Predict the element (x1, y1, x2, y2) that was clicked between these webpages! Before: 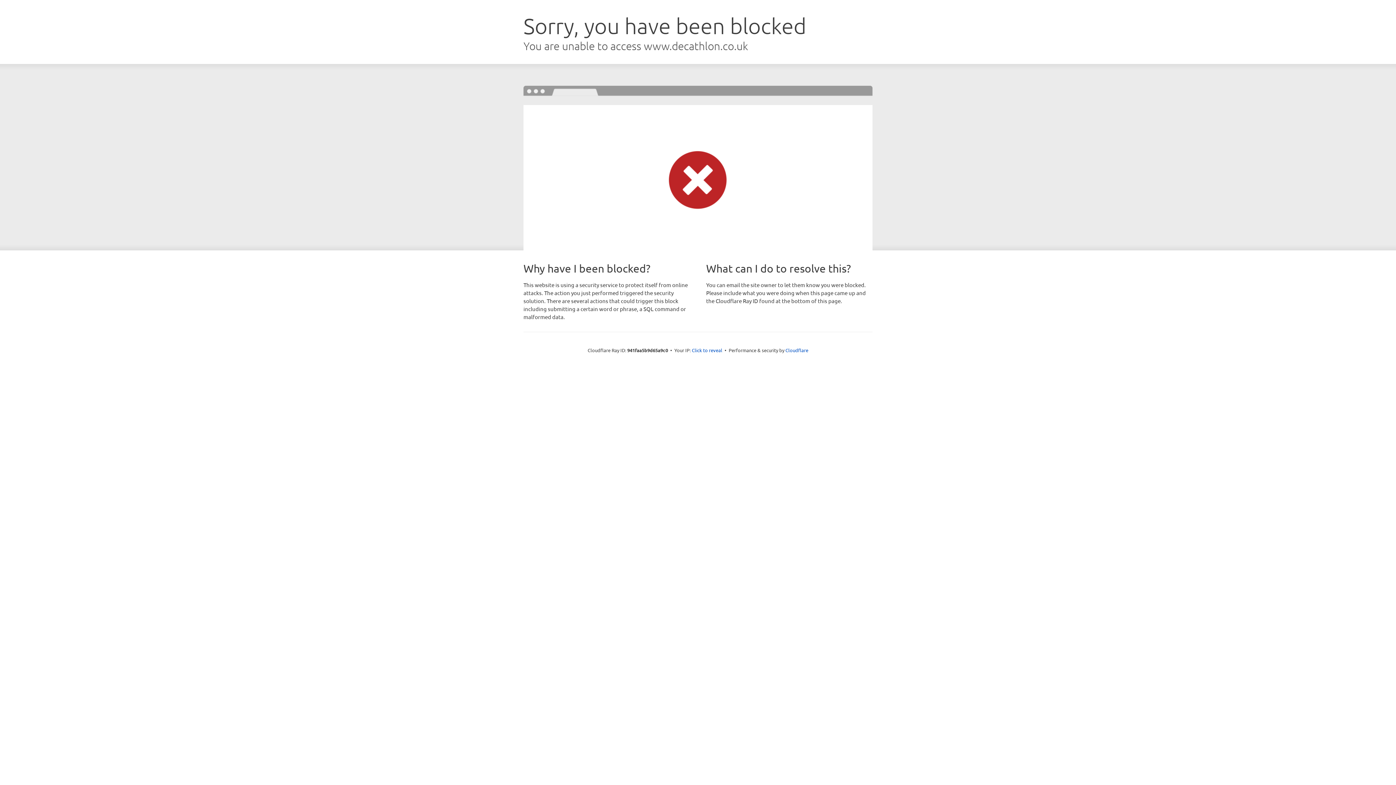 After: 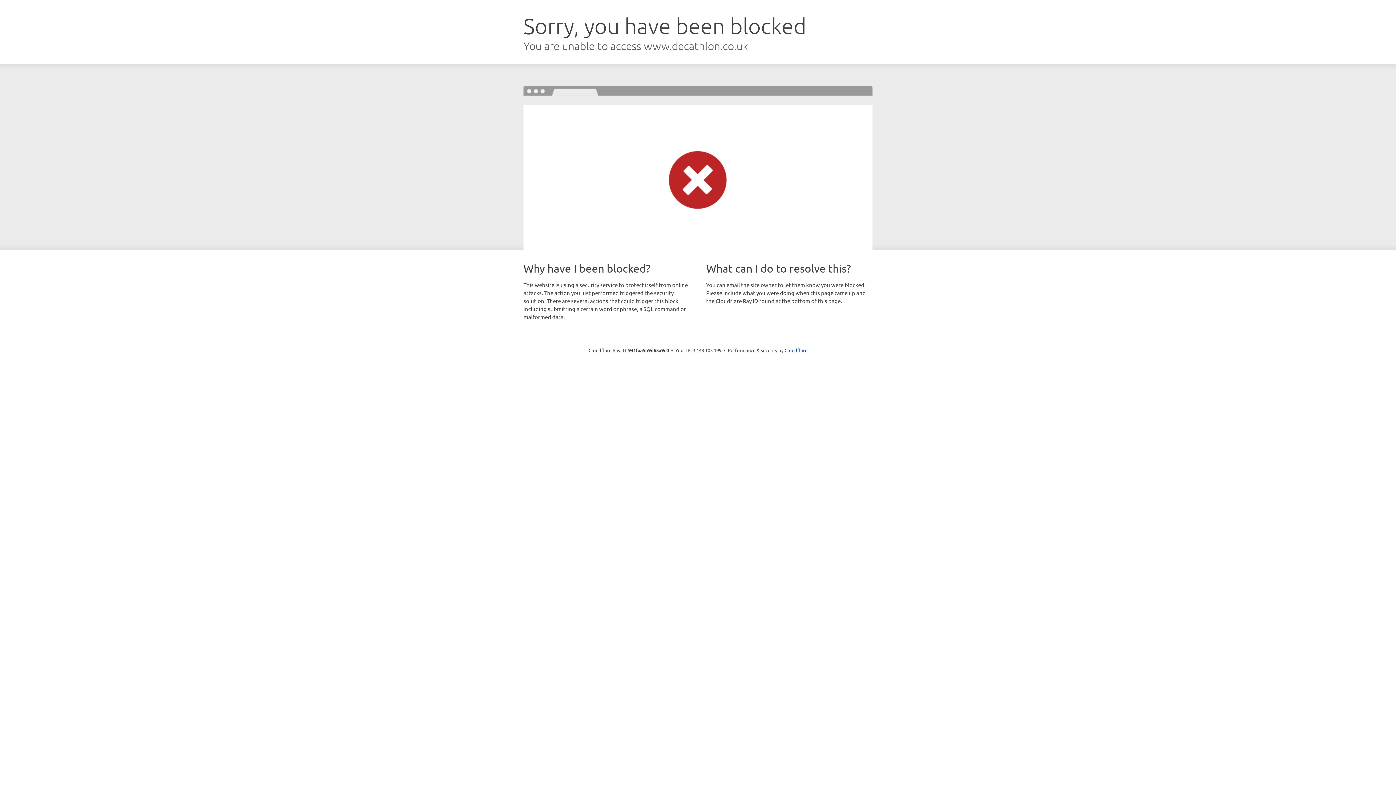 Action: bbox: (692, 346, 722, 353) label: Click to reveal